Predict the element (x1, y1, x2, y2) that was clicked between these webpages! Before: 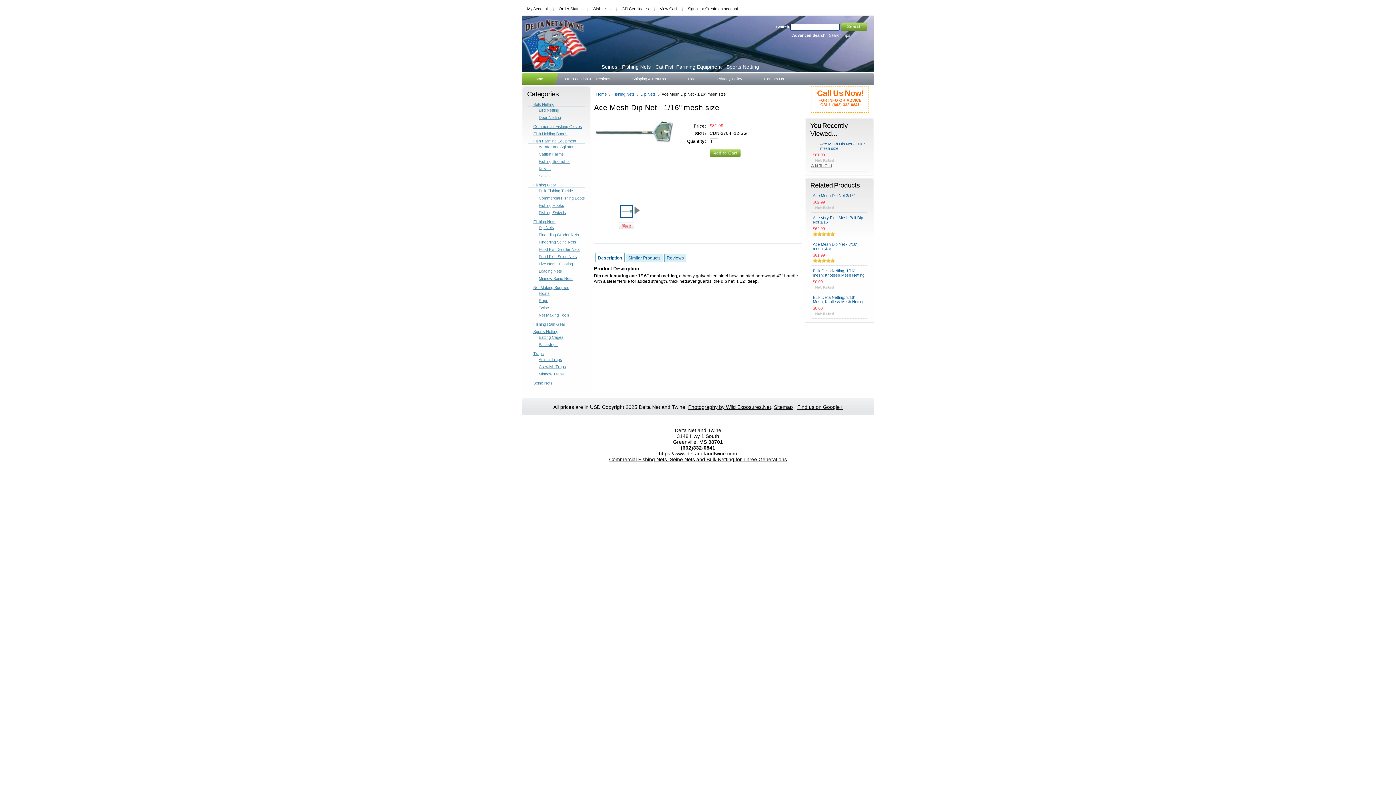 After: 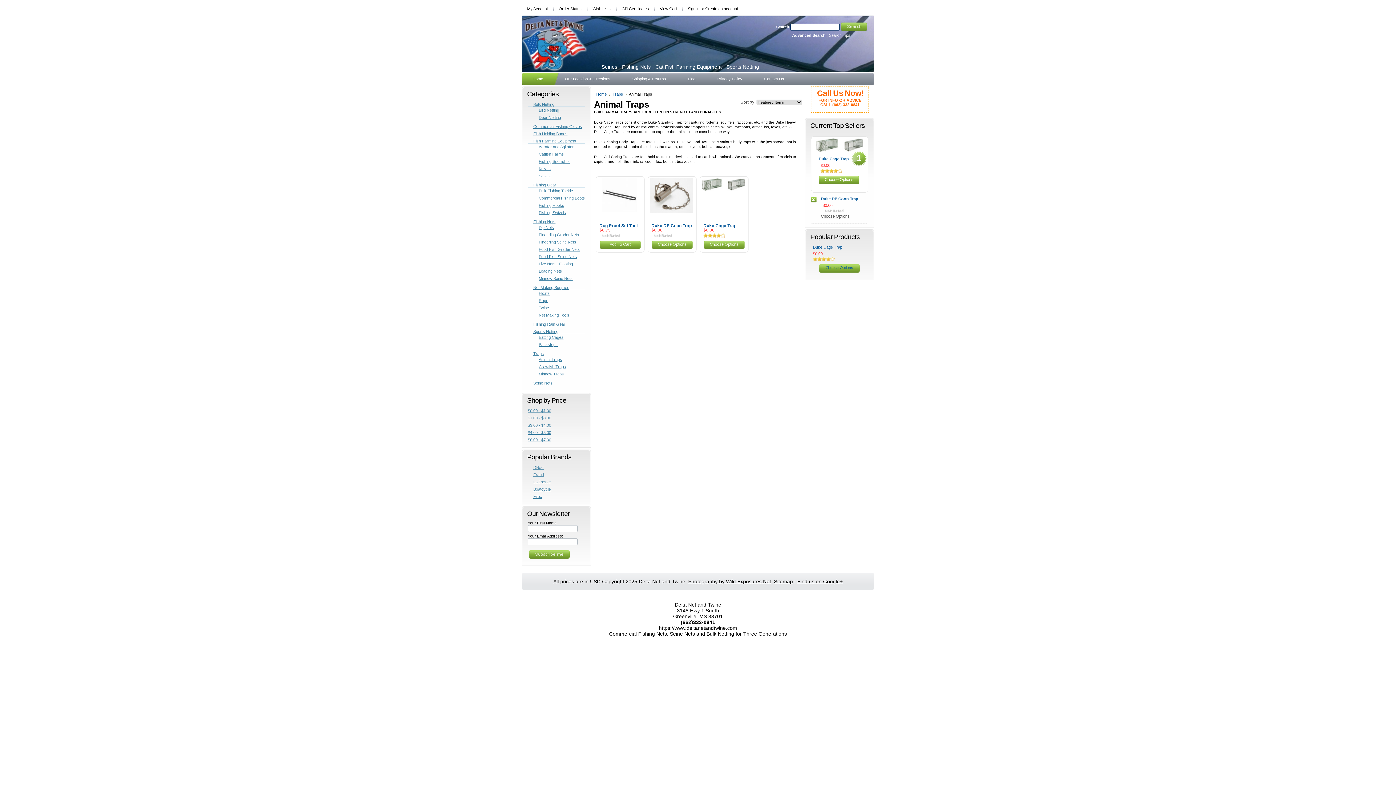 Action: label: Animal Traps bbox: (533, 357, 562, 361)